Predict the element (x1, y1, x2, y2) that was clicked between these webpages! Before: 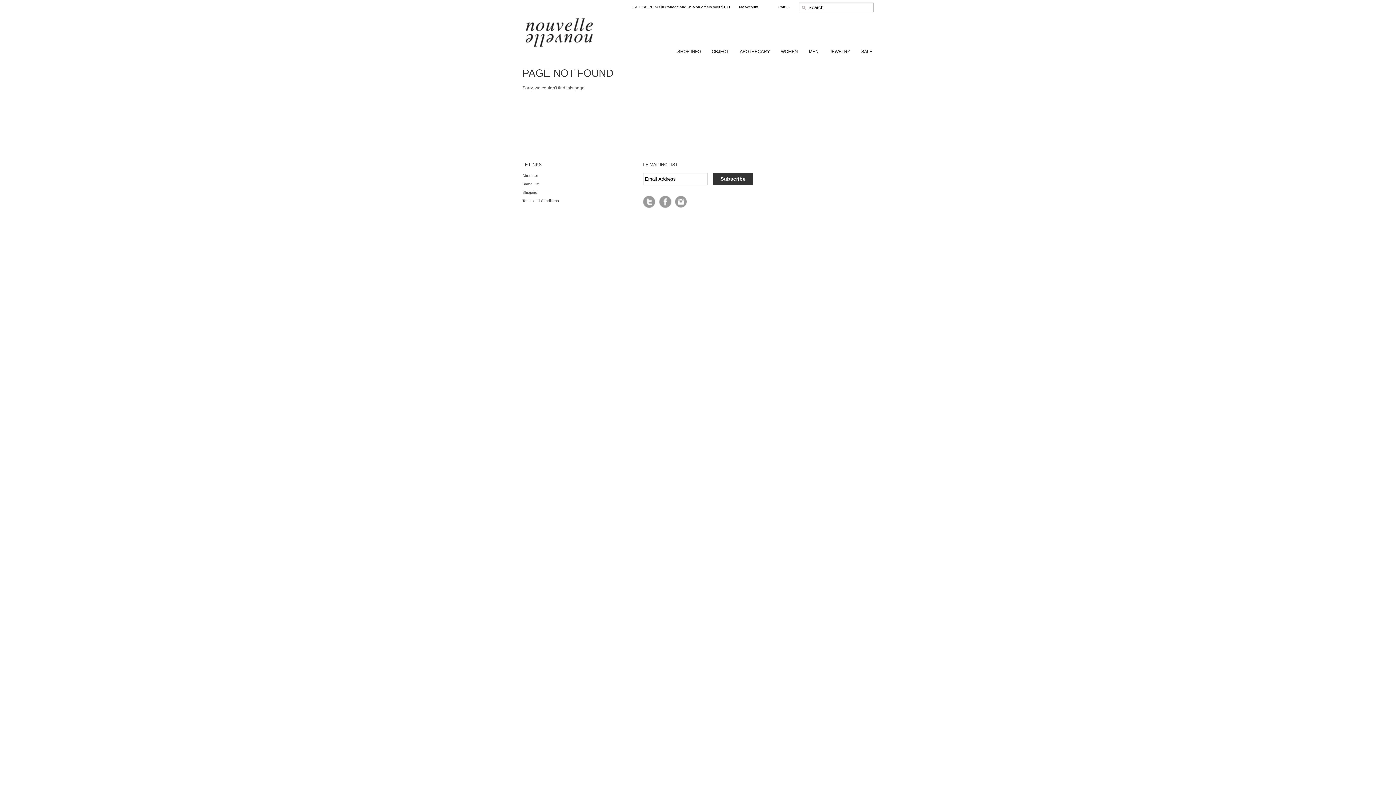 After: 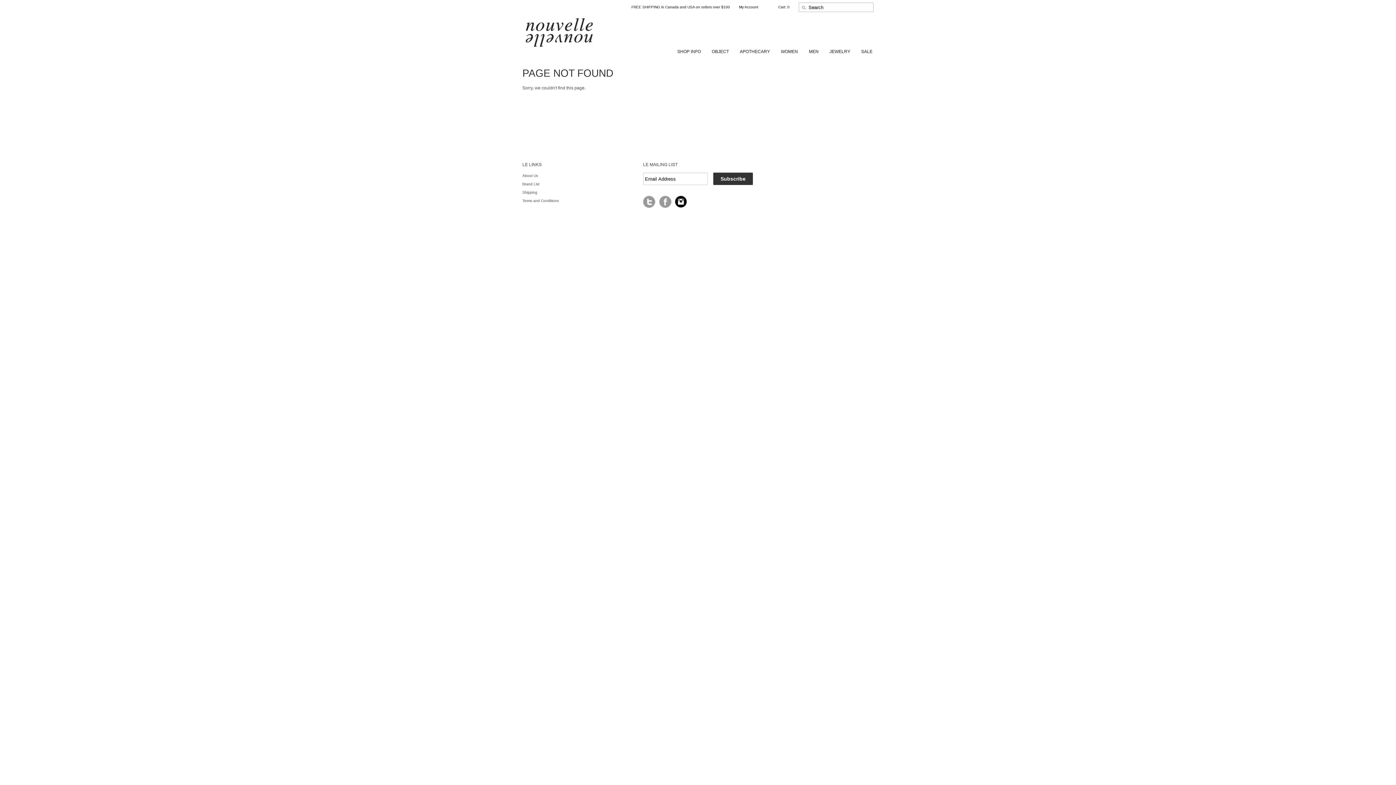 Action: bbox: (675, 203, 686, 208)